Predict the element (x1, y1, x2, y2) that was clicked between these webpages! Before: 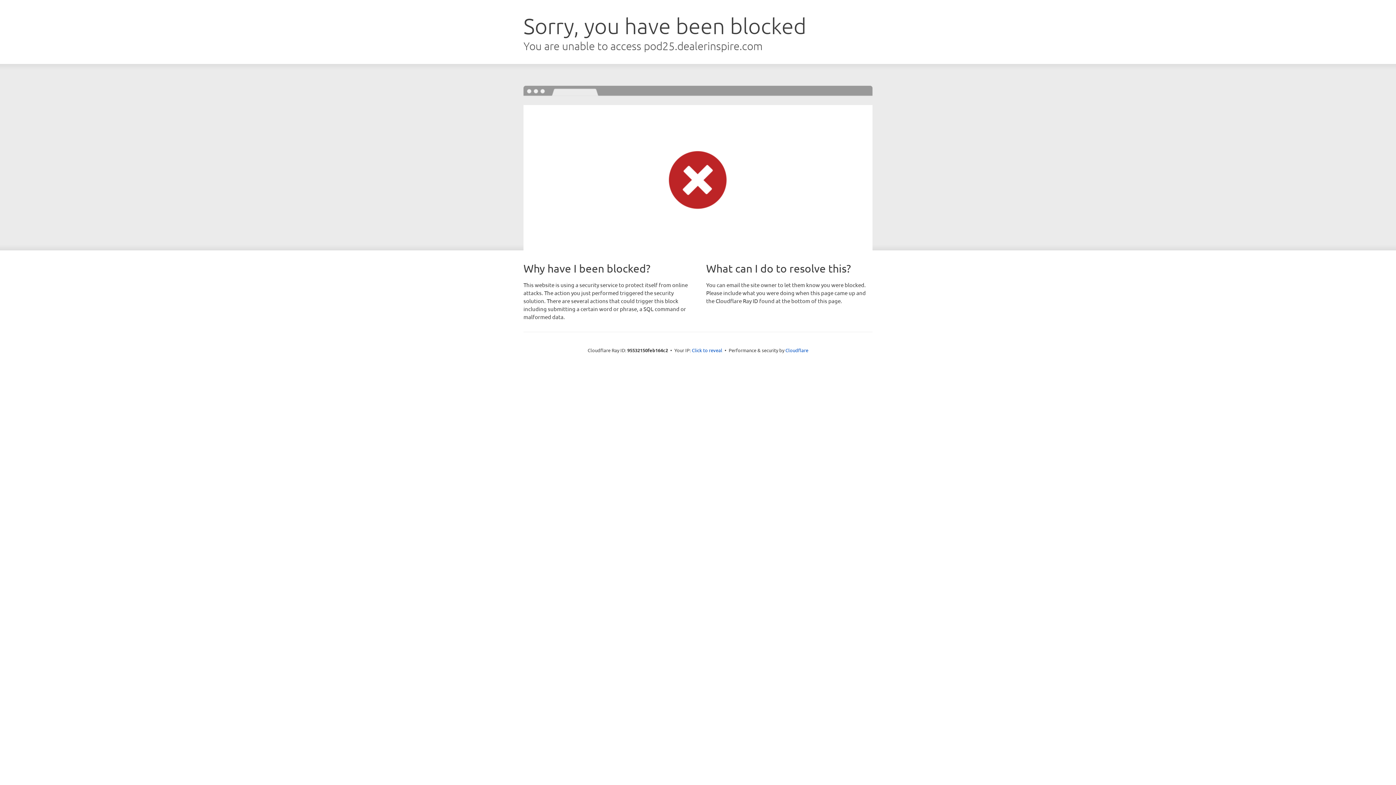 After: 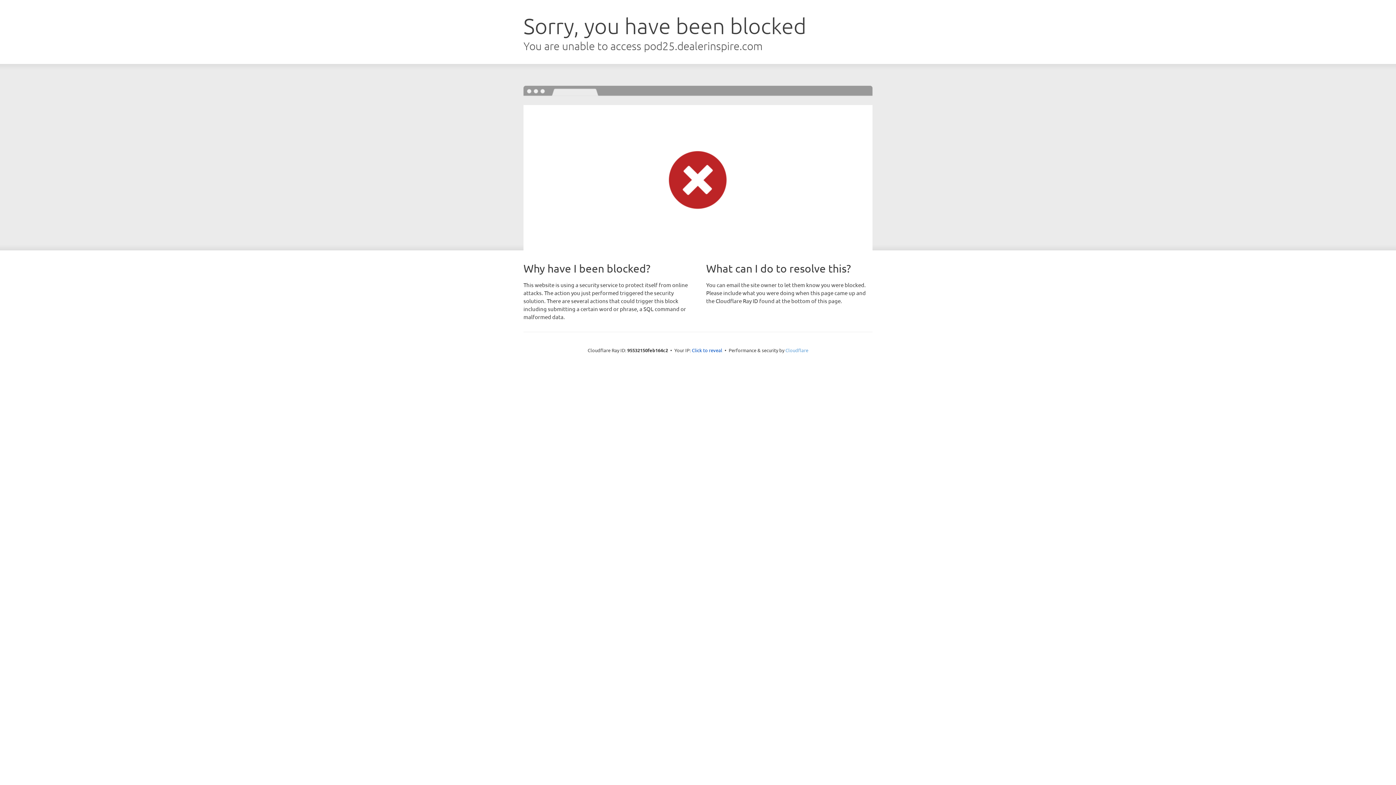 Action: bbox: (785, 347, 808, 353) label: Cloudflare